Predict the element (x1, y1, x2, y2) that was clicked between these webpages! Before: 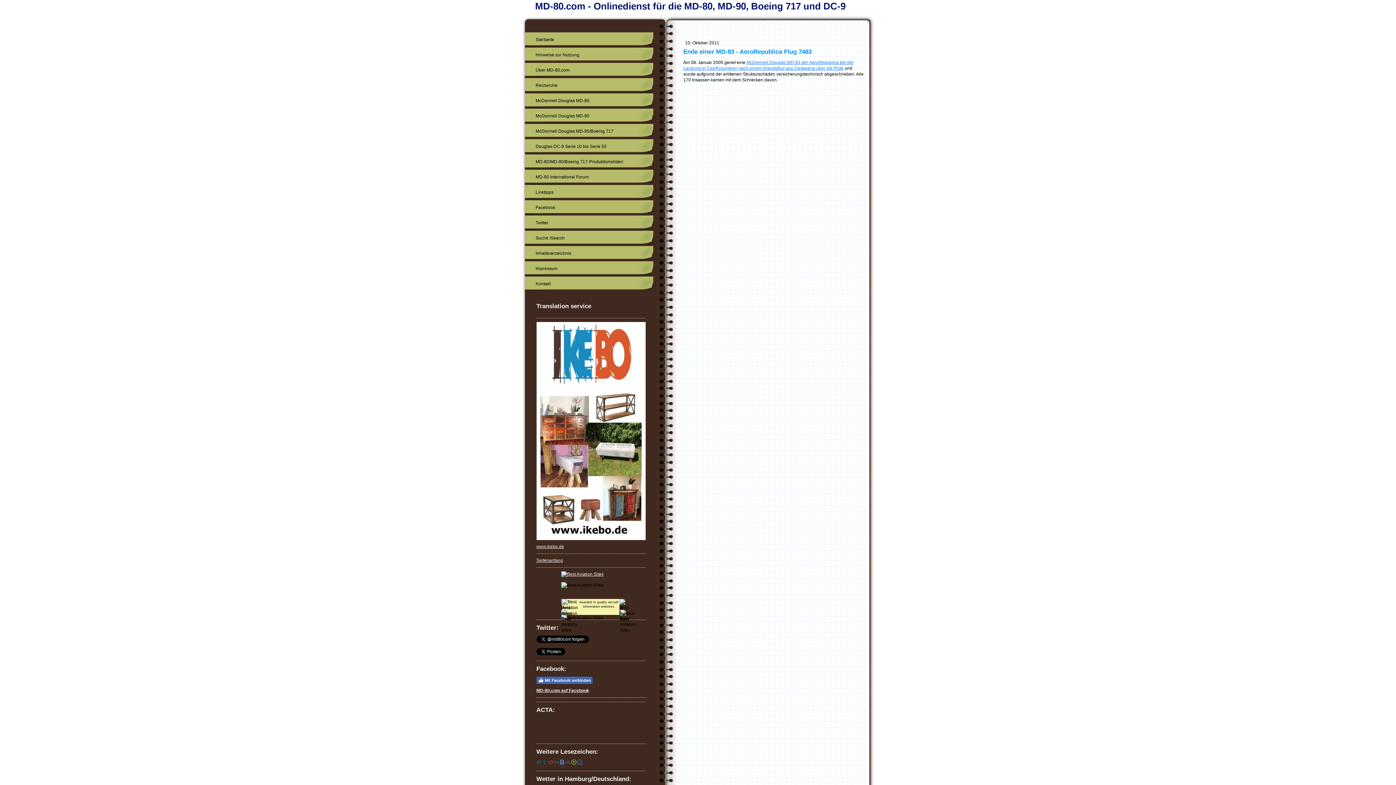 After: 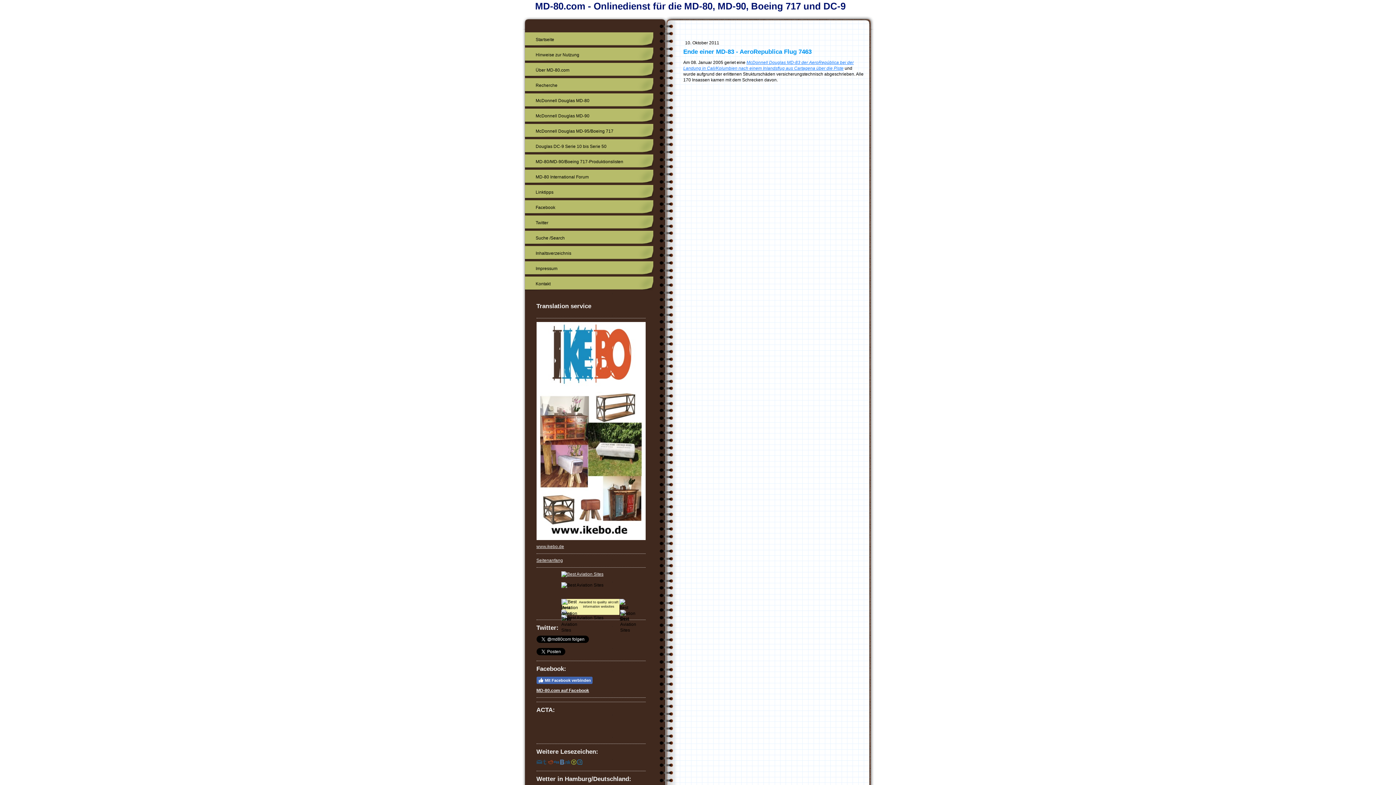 Action: bbox: (536, 760, 541, 765)